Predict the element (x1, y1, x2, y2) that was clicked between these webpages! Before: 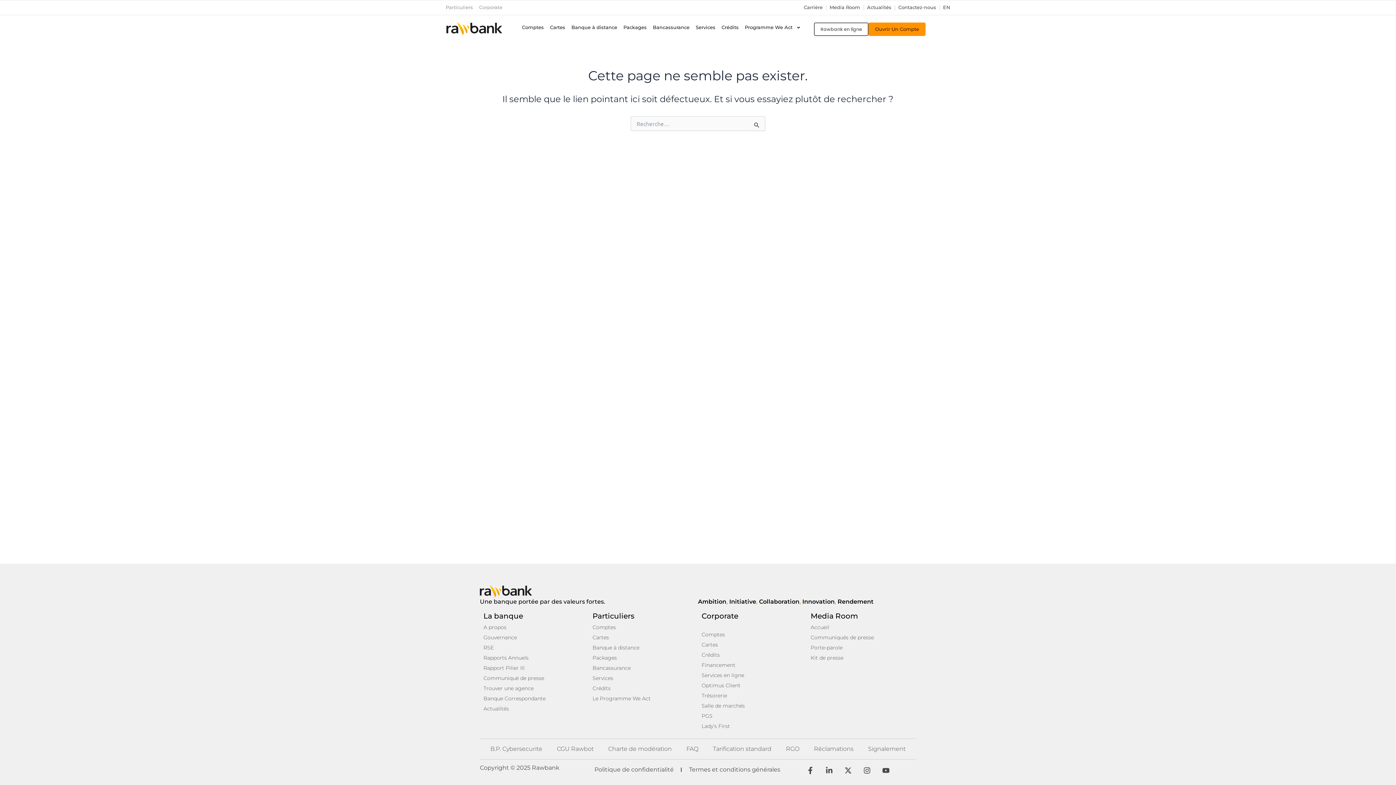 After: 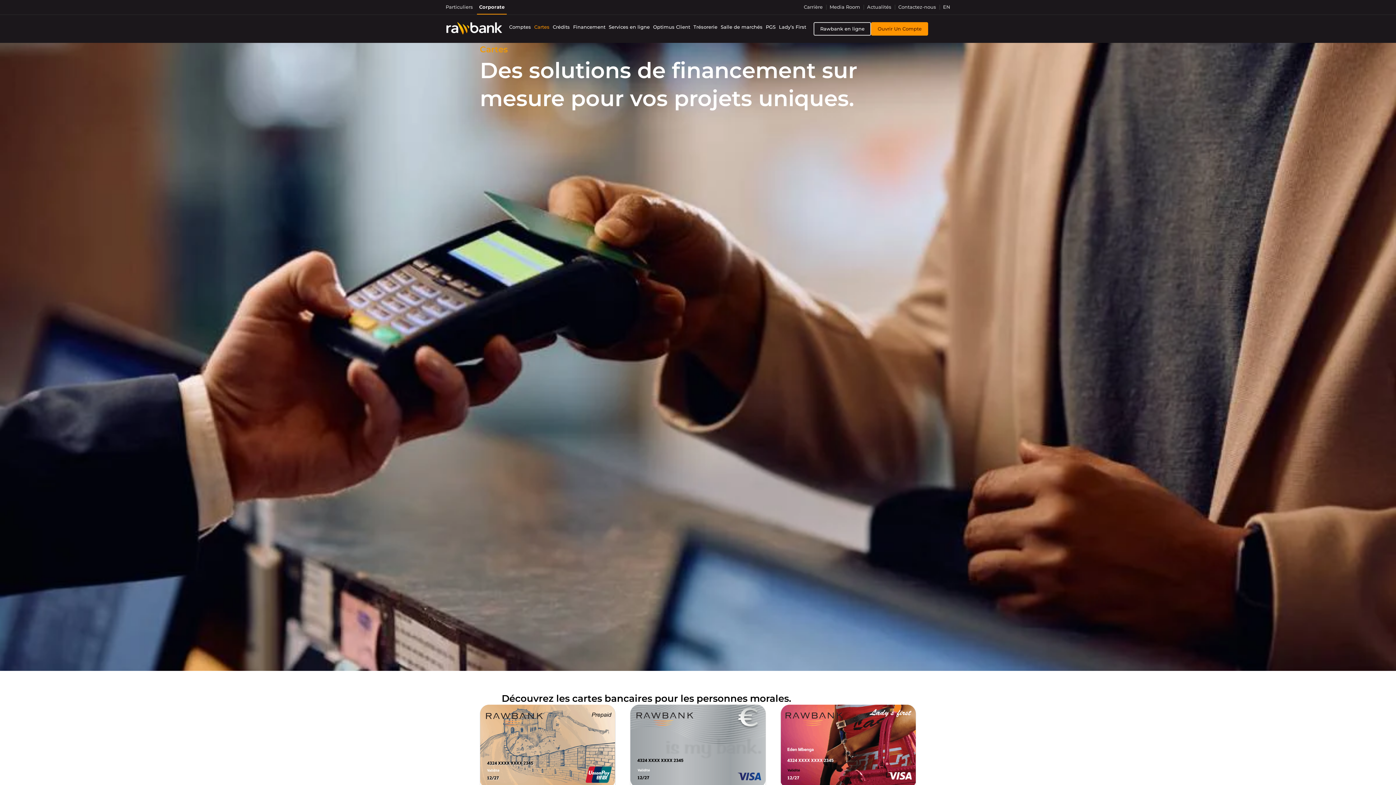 Action: bbox: (701, 640, 803, 650) label: Cartes